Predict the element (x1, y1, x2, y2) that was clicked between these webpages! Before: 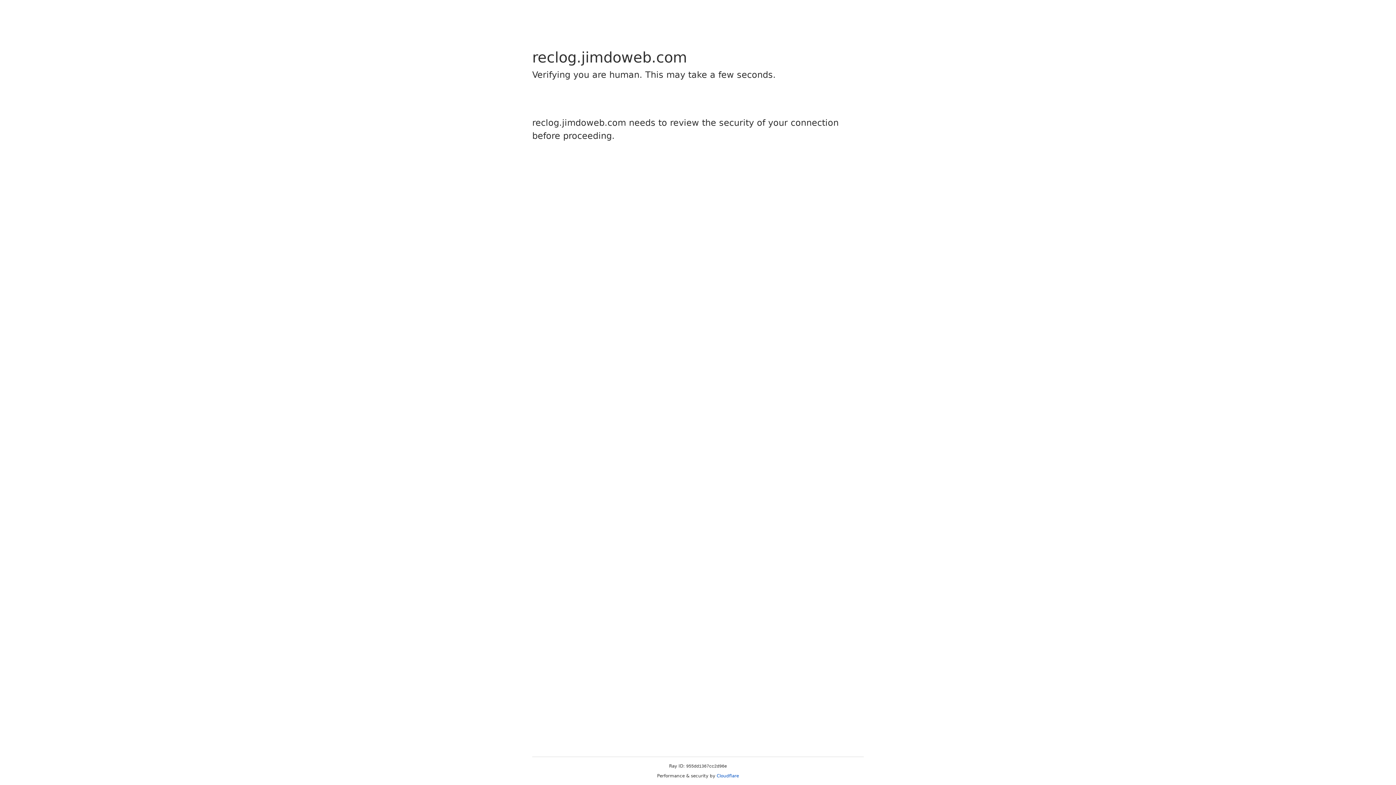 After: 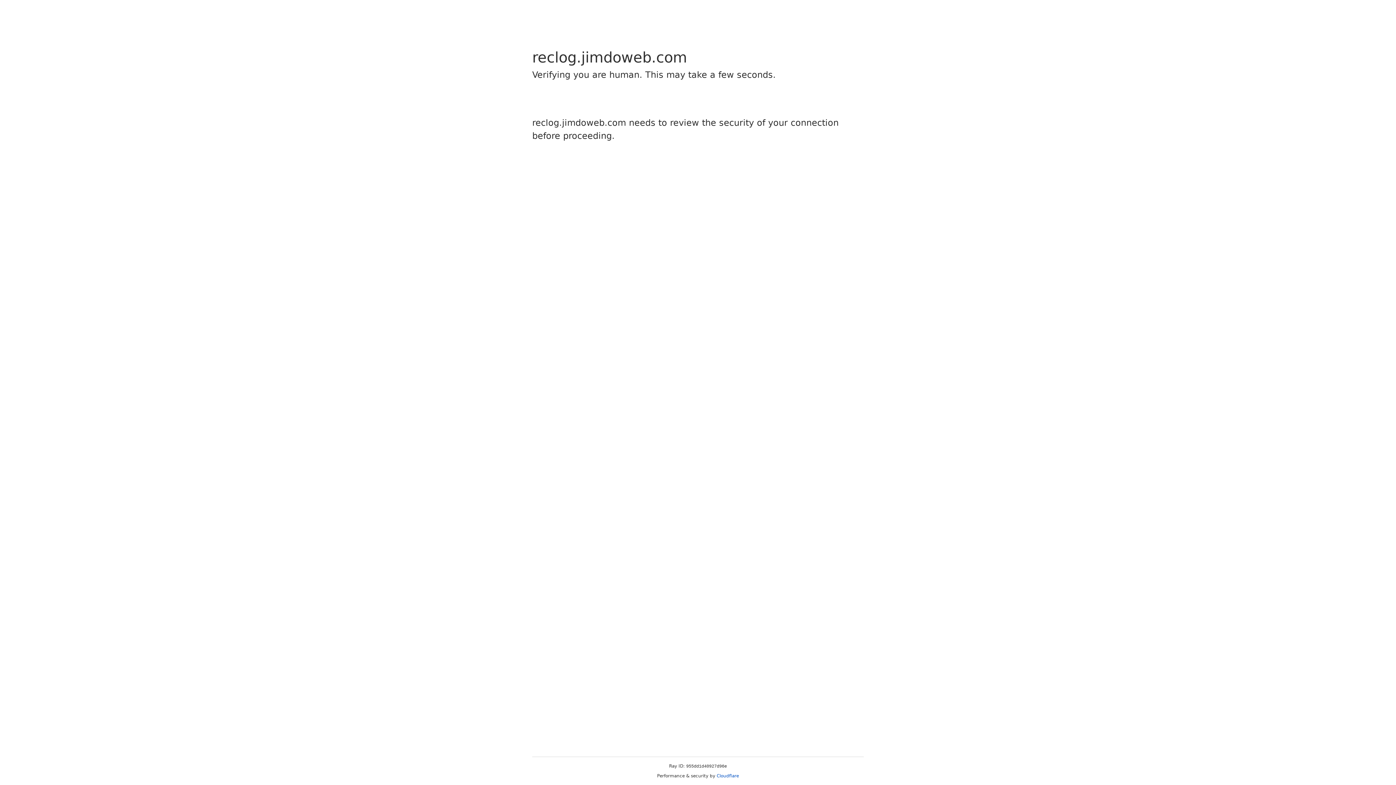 Action: label: Cloudflare bbox: (716, 773, 739, 778)